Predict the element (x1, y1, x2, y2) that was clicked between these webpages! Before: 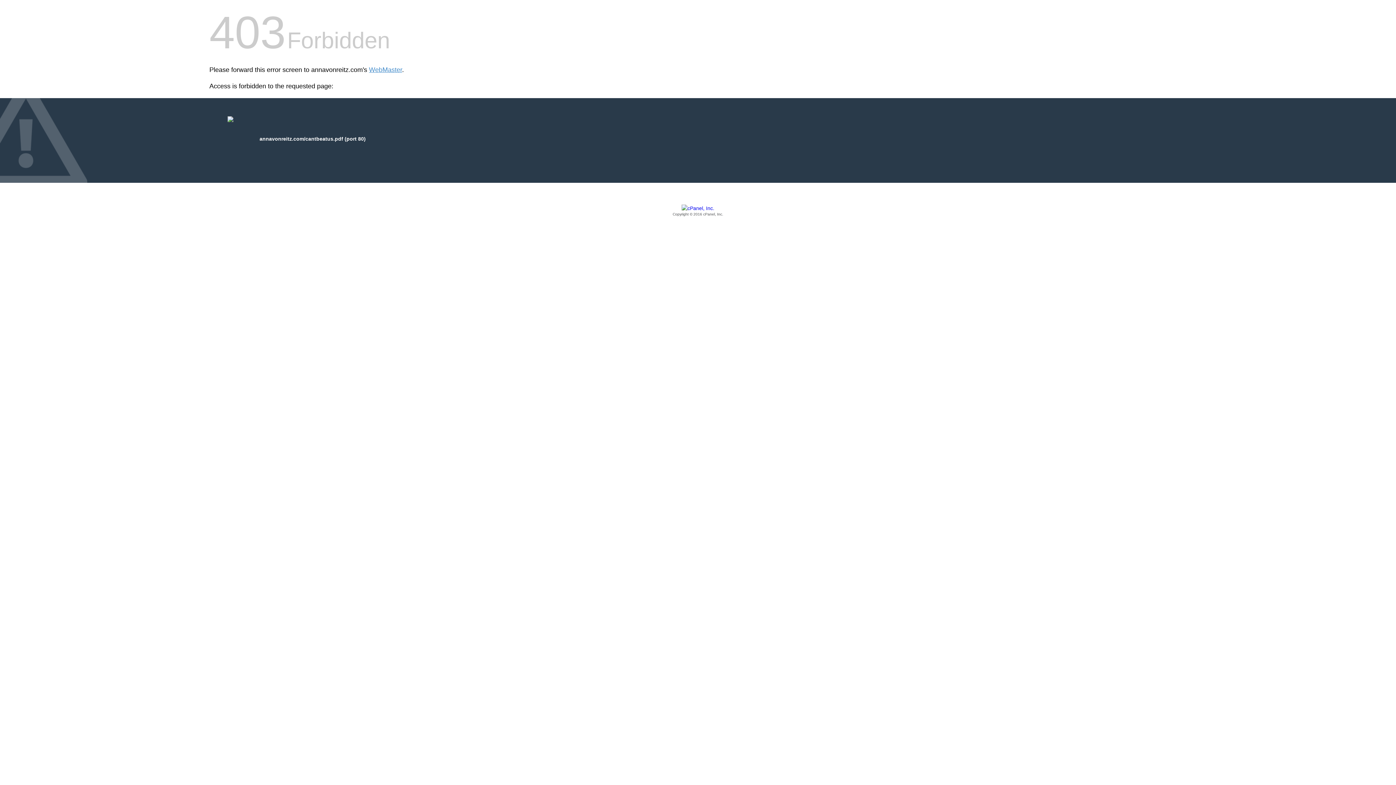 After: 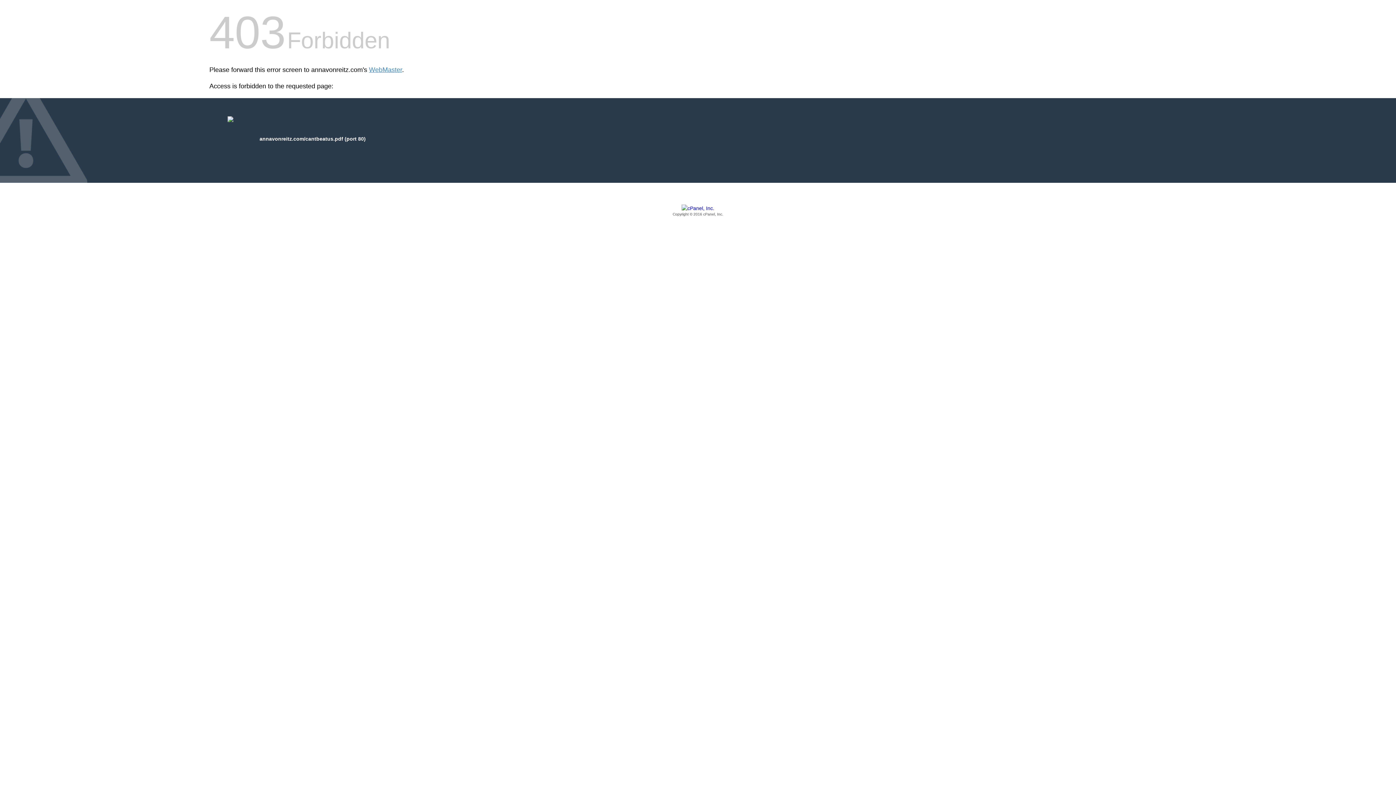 Action: label: Copyright © 2016 cPanel, Inc. bbox: (209, 205, 1186, 217)